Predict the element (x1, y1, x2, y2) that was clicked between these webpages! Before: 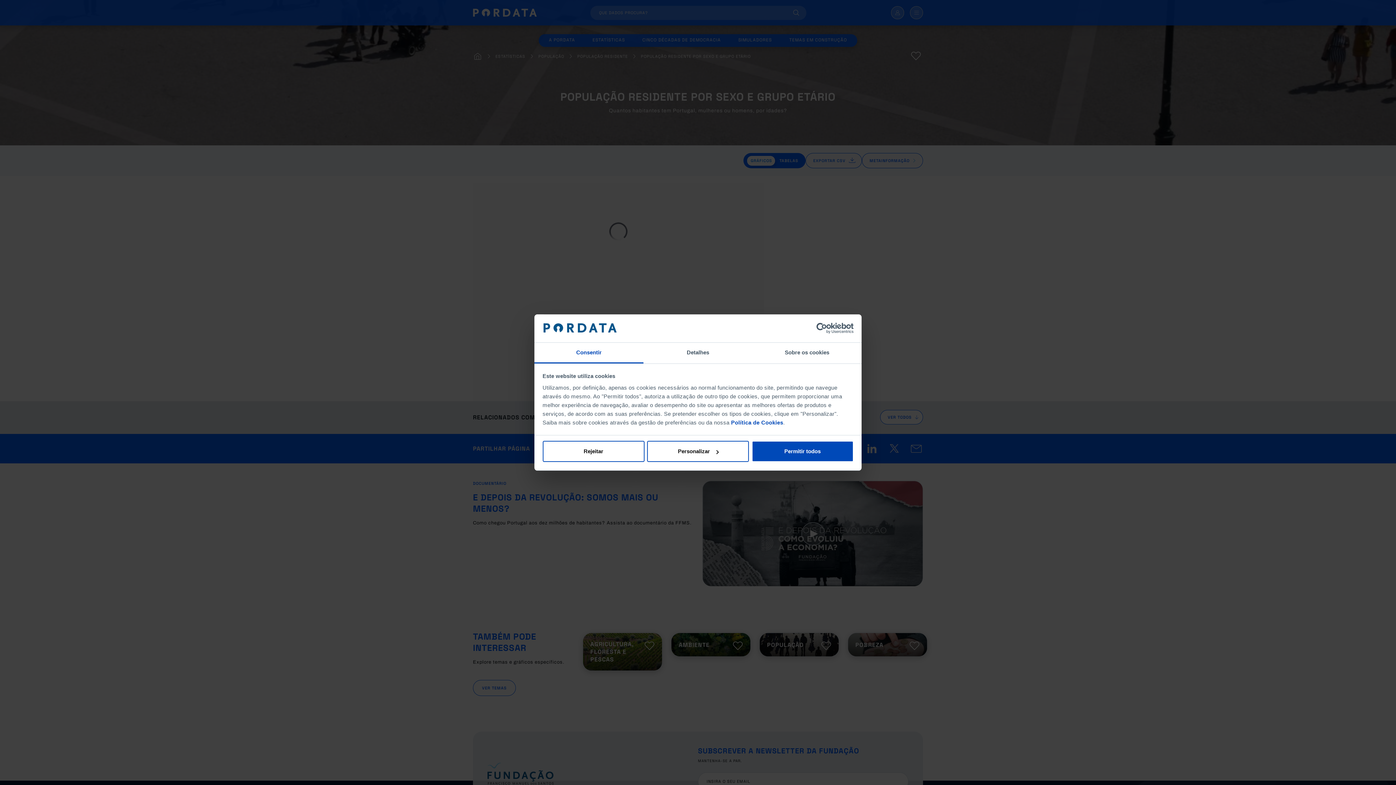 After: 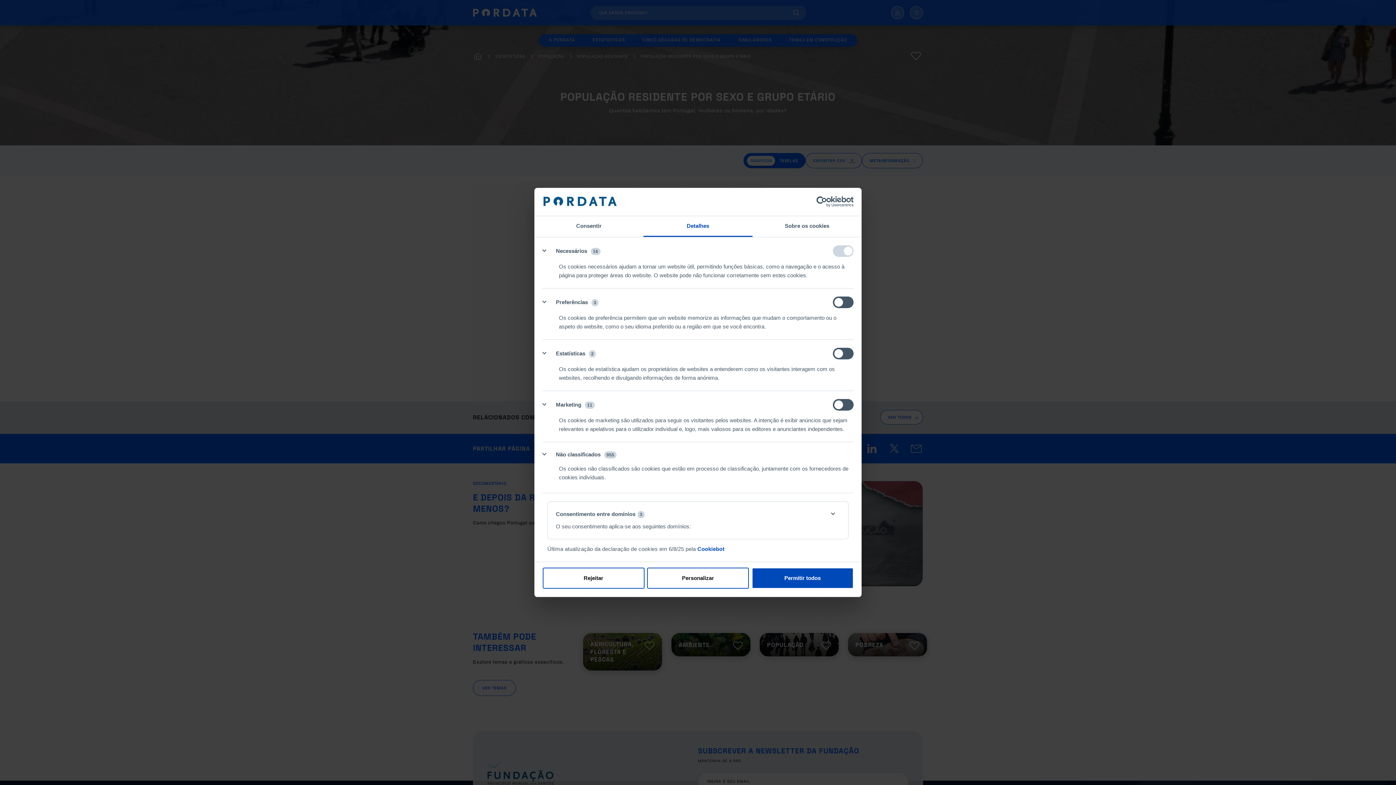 Action: bbox: (647, 441, 749, 462) label: Personalizar